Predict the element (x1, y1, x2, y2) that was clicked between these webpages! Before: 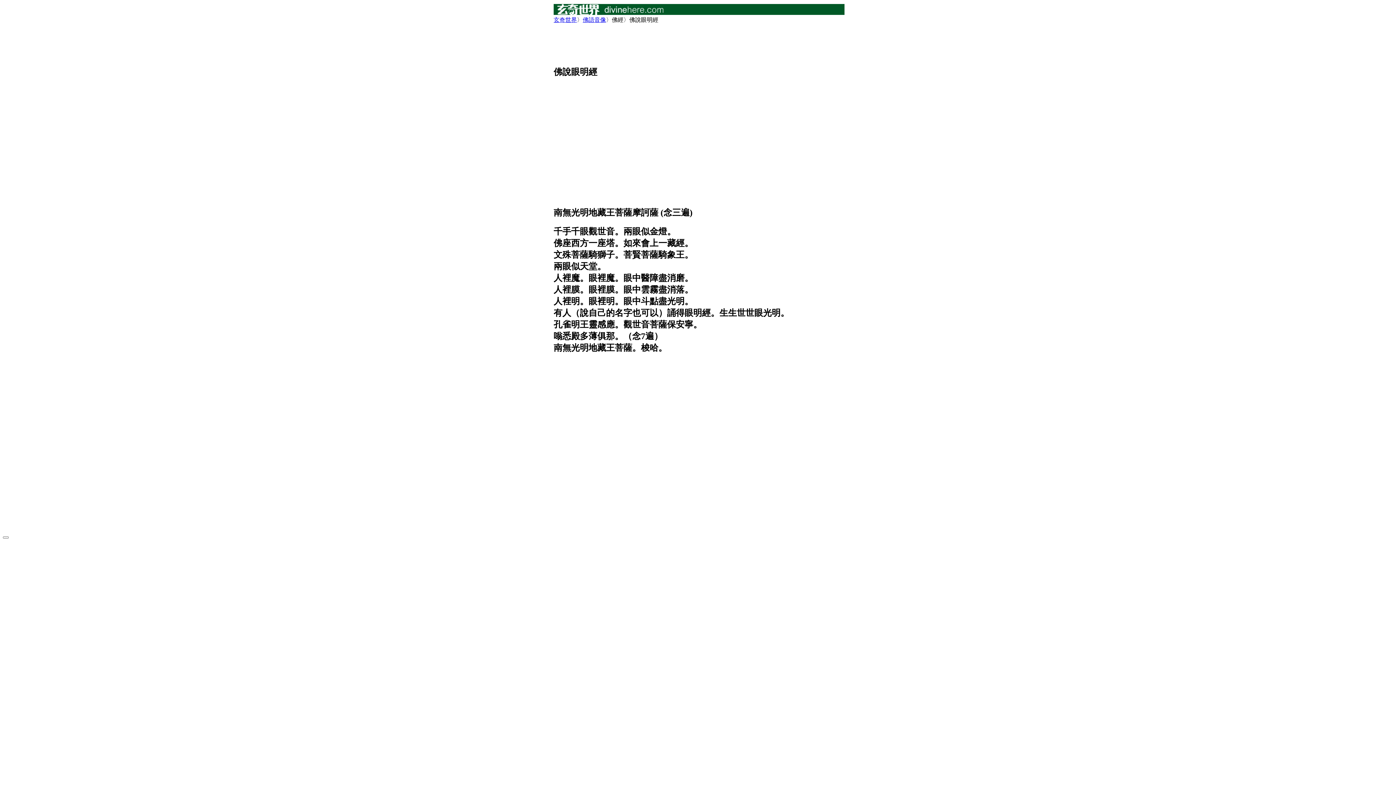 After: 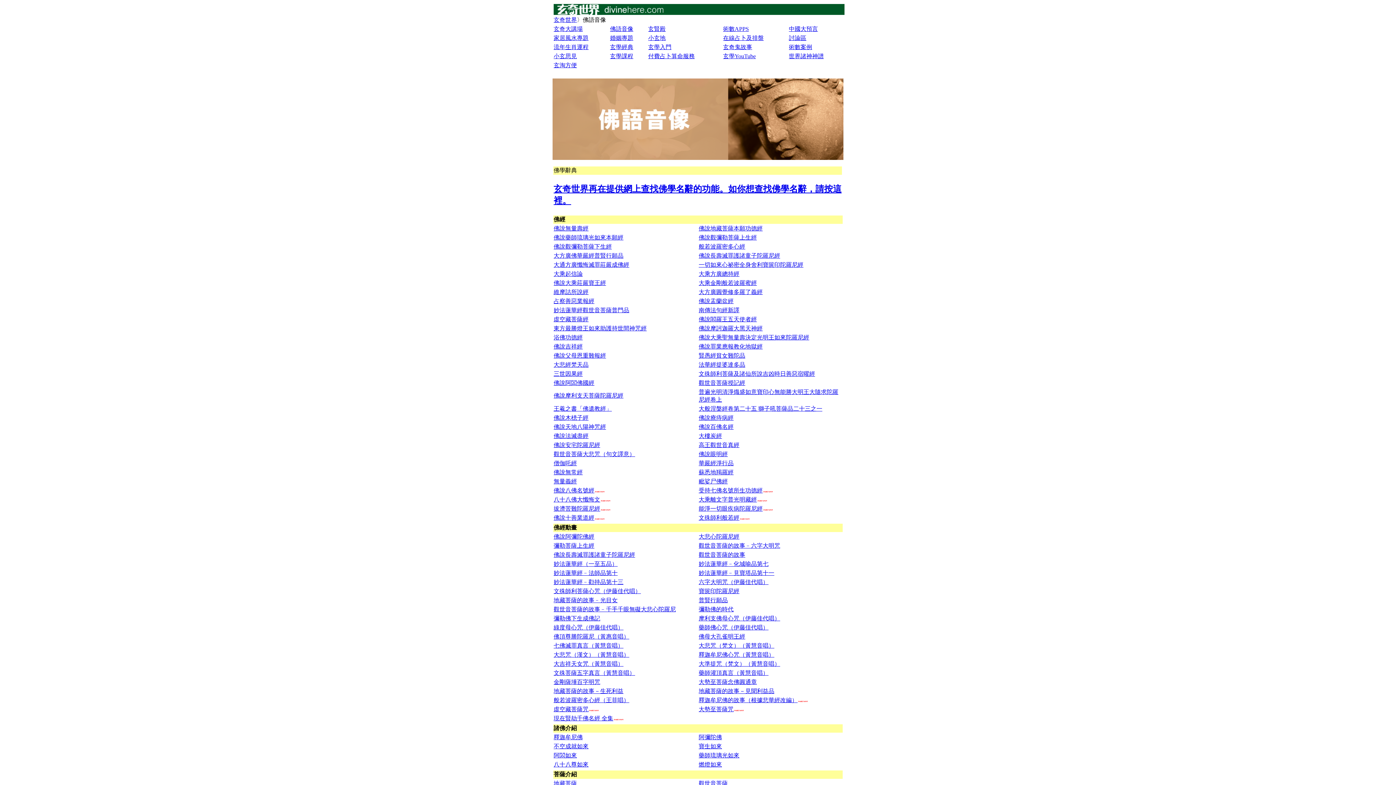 Action: bbox: (582, 16, 606, 22) label: 佛語音像